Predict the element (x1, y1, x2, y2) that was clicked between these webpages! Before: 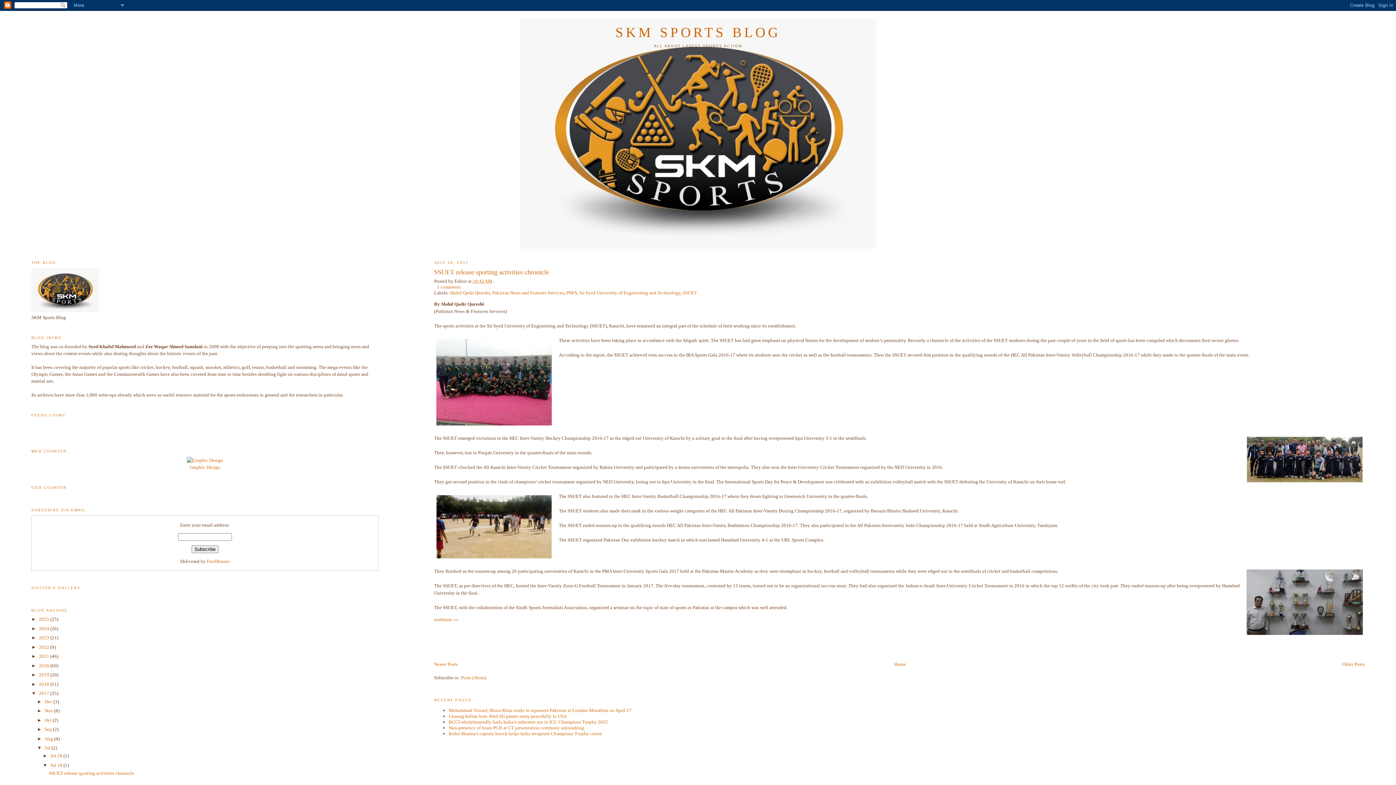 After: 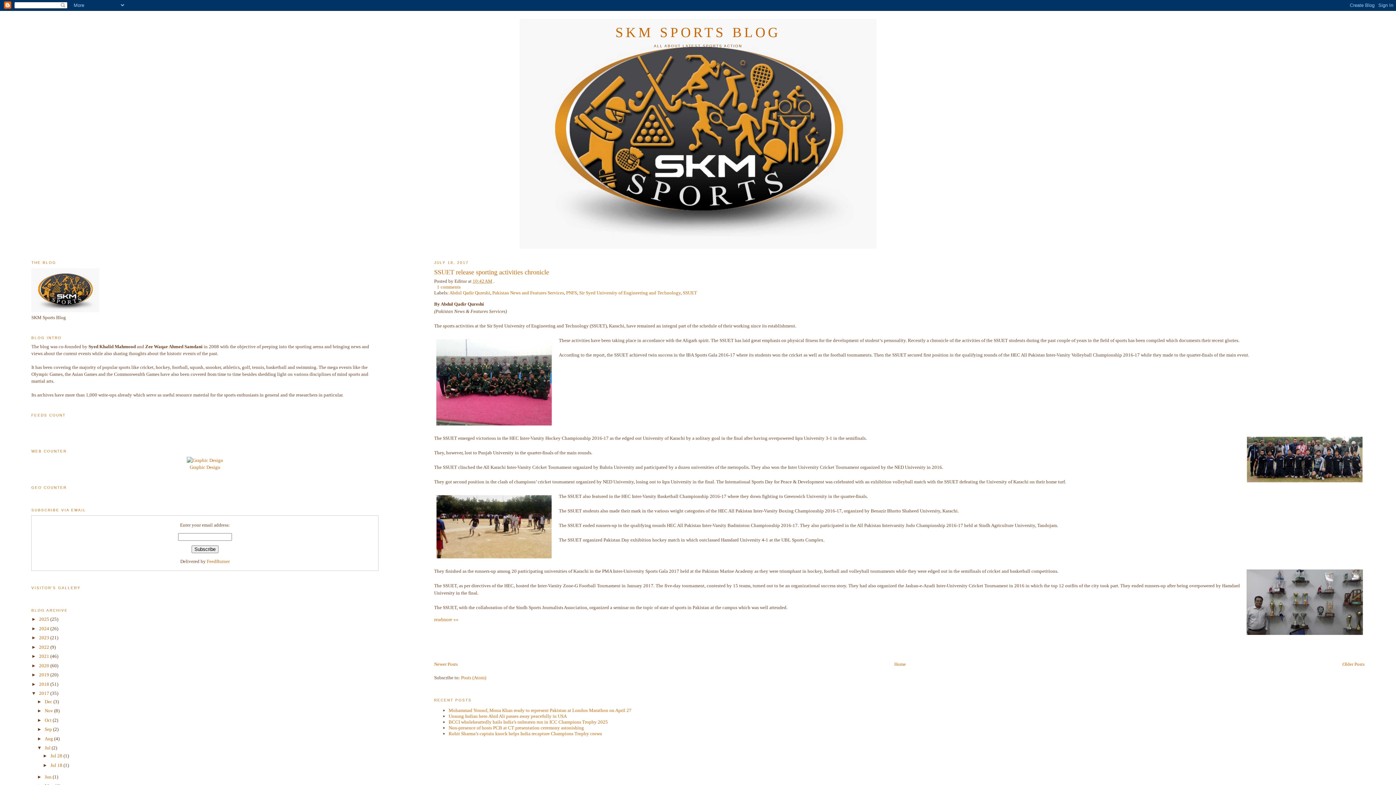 Action: label: ▼   bbox: (42, 762, 50, 768)